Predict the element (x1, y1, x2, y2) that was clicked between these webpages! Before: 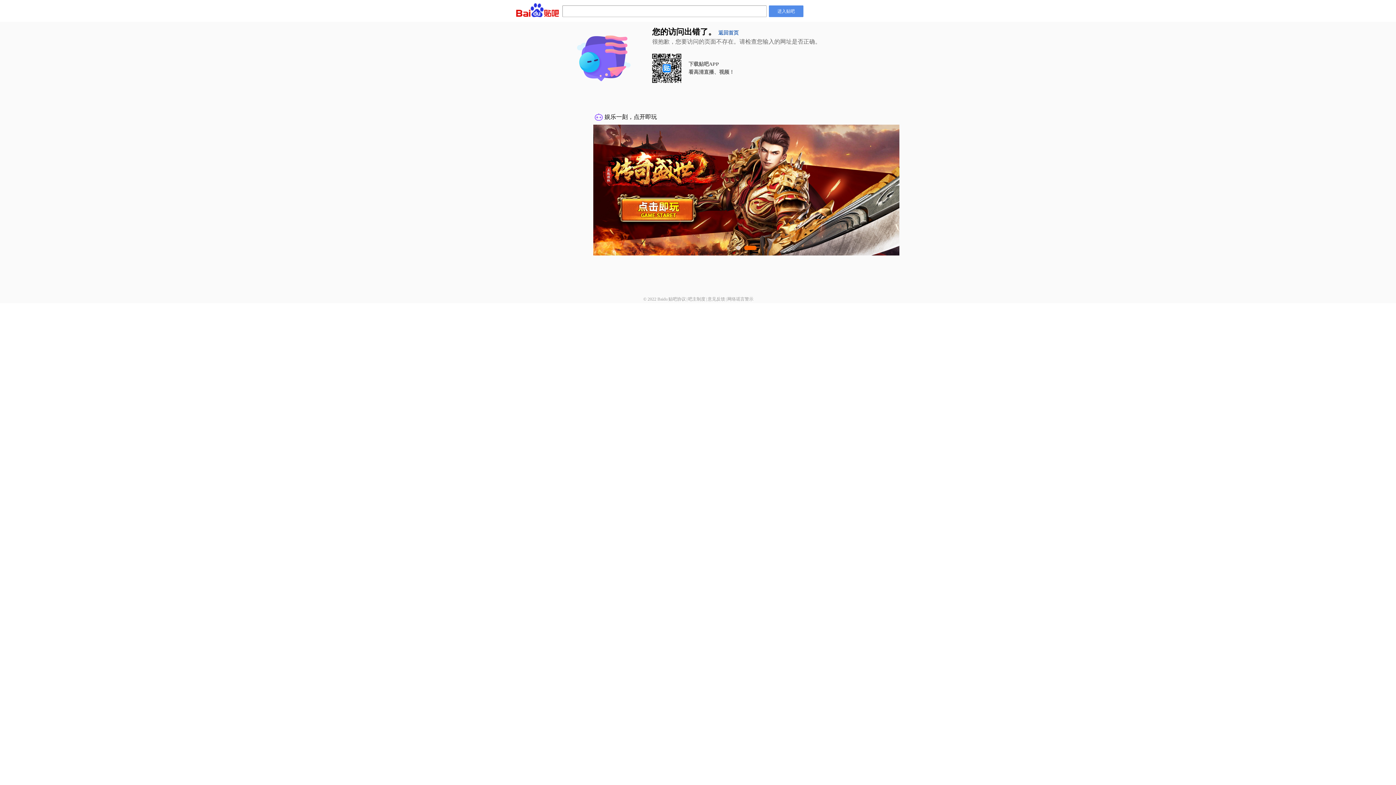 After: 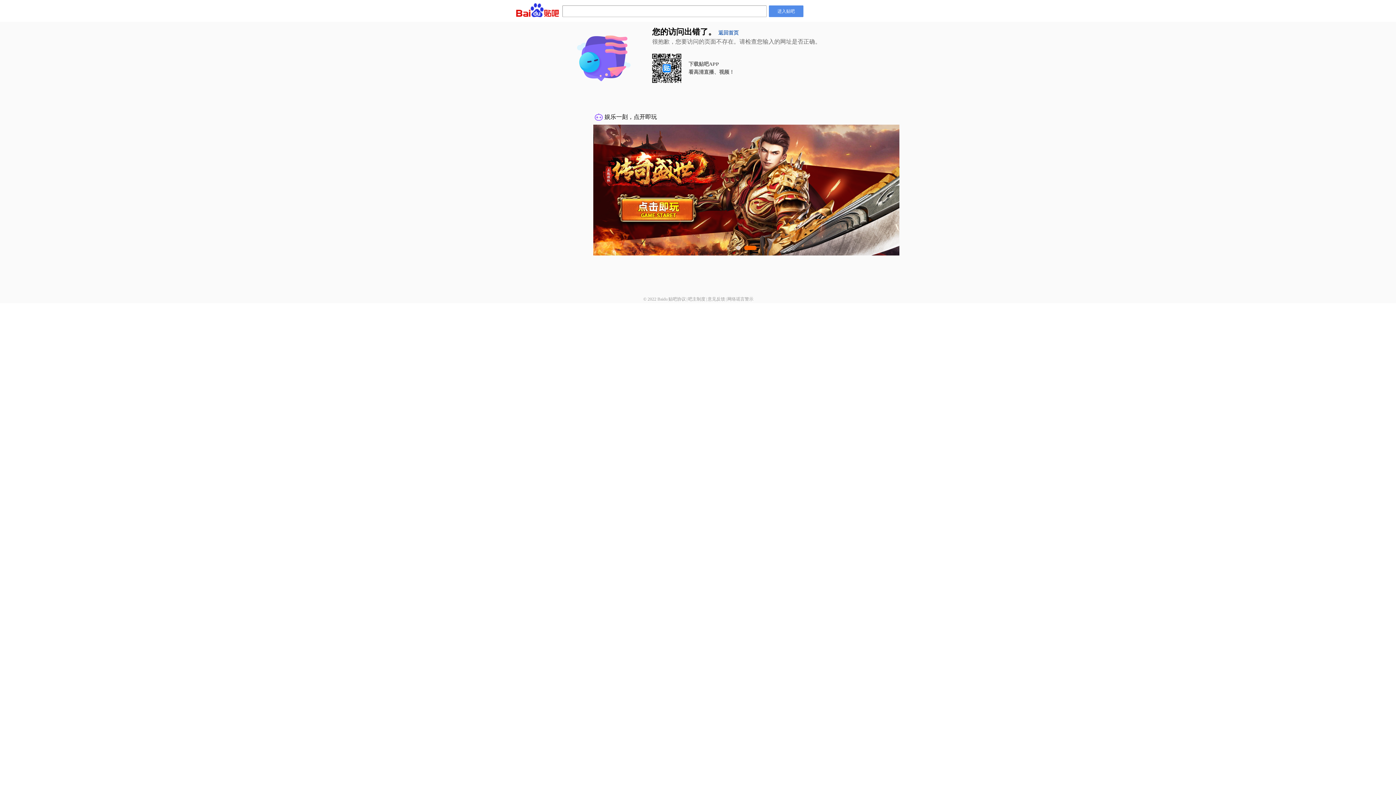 Action: label: 意见反馈 bbox: (707, 296, 725, 301)